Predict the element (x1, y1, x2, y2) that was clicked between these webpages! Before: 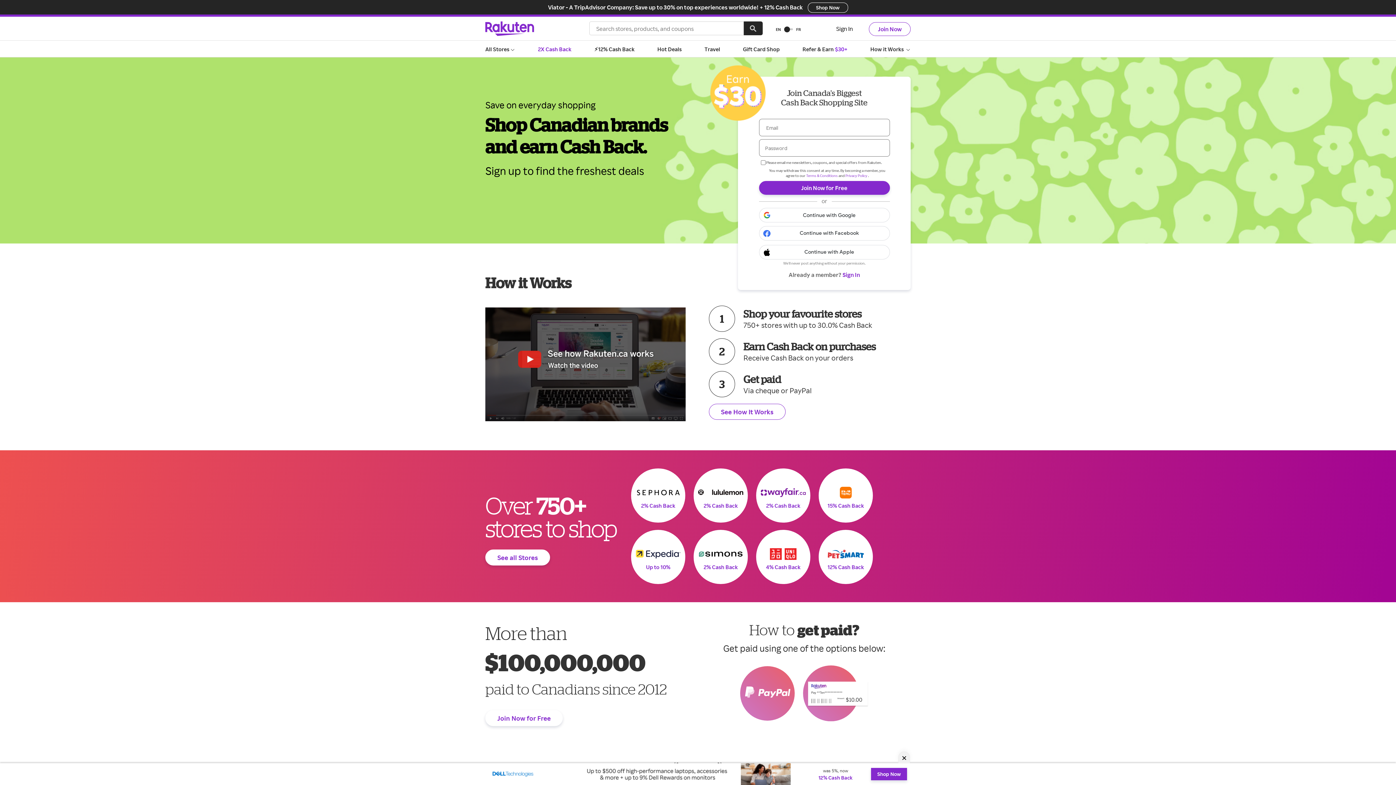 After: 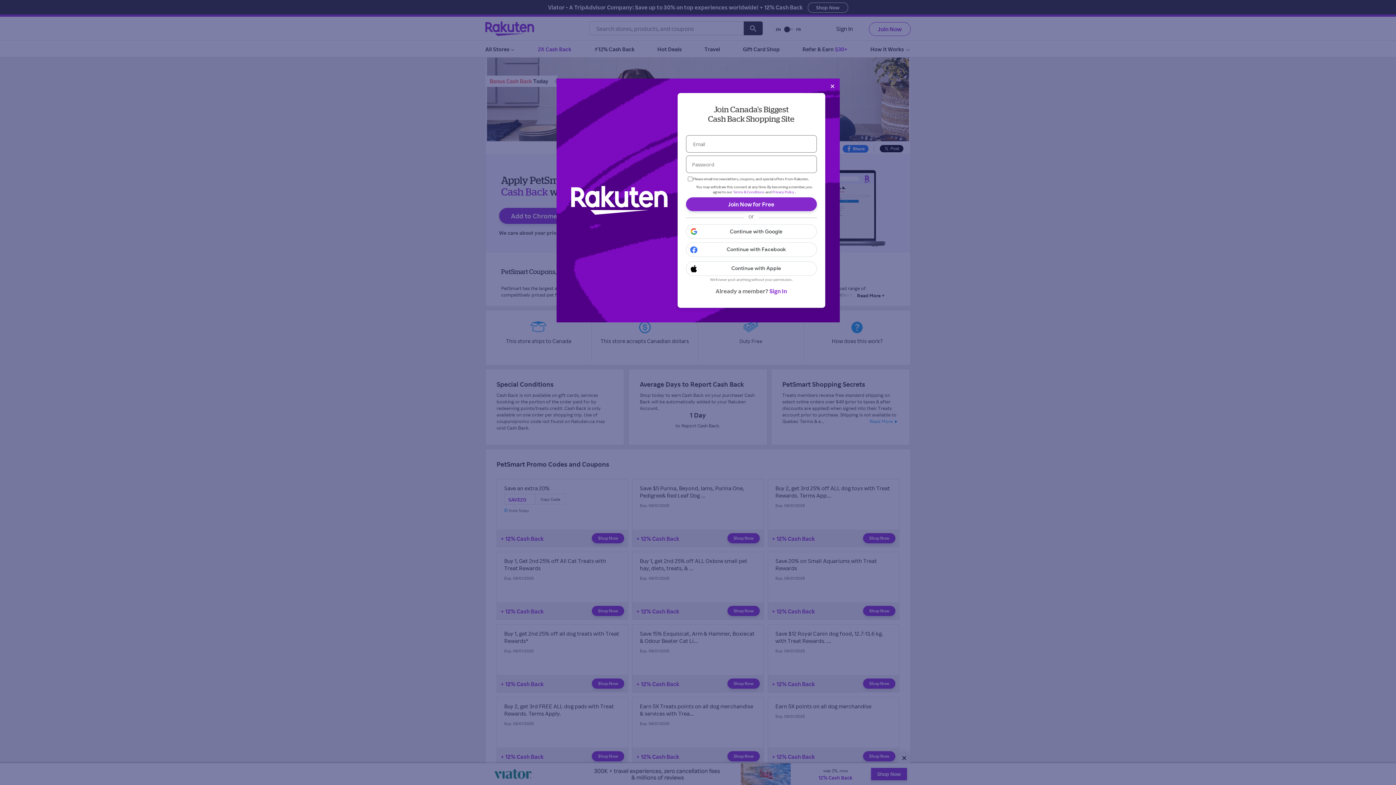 Action: bbox: (818, 530, 873, 584) label: 12% Cash Back